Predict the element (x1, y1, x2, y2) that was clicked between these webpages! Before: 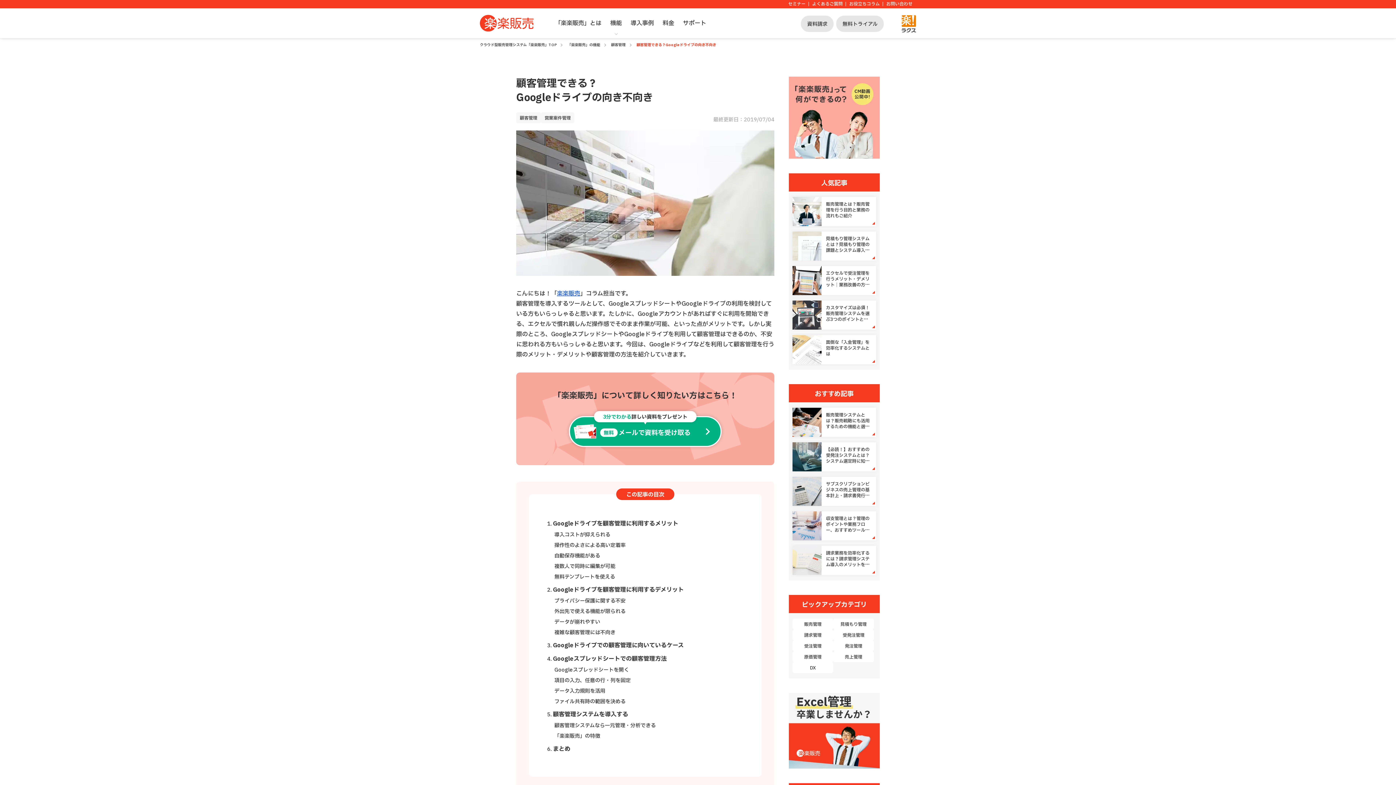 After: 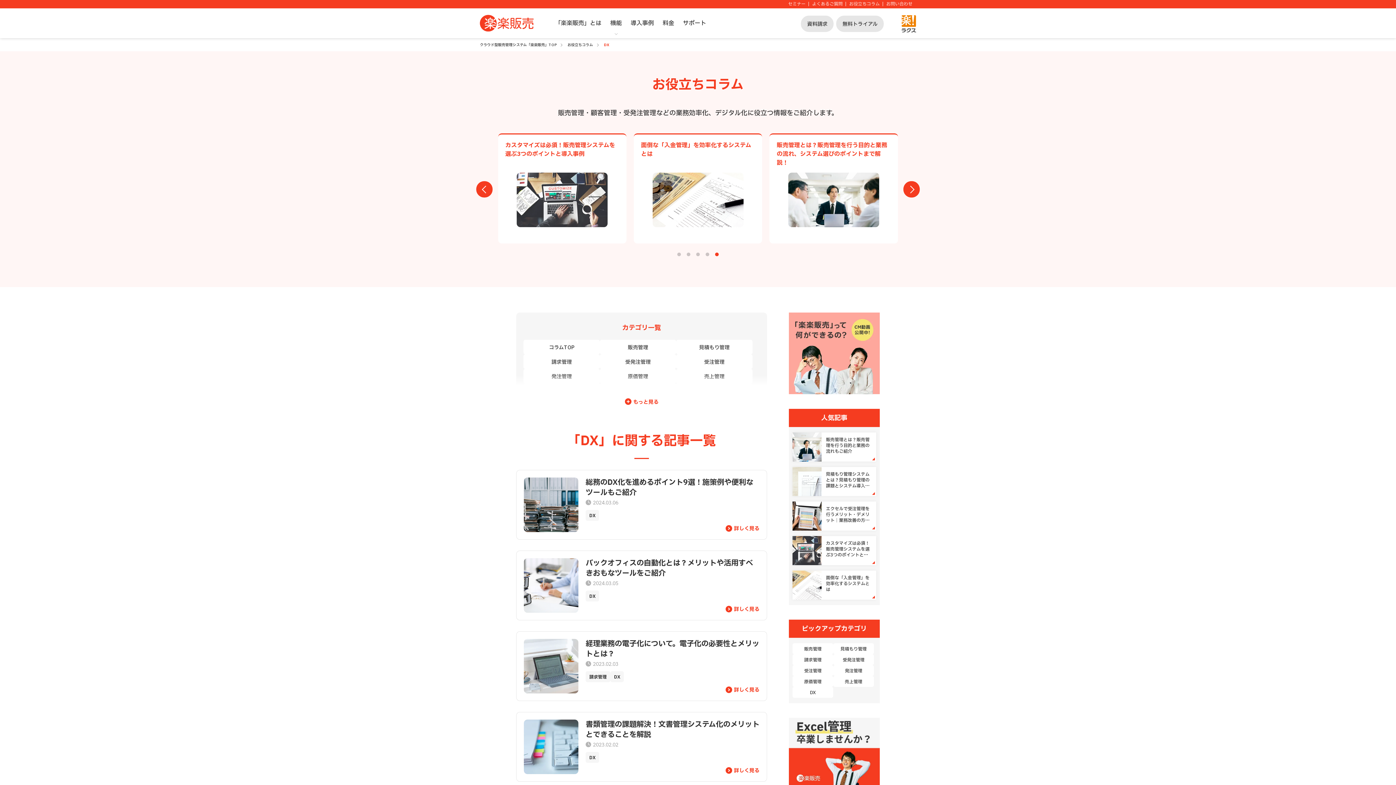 Action: label: DX bbox: (792, 662, 833, 673)